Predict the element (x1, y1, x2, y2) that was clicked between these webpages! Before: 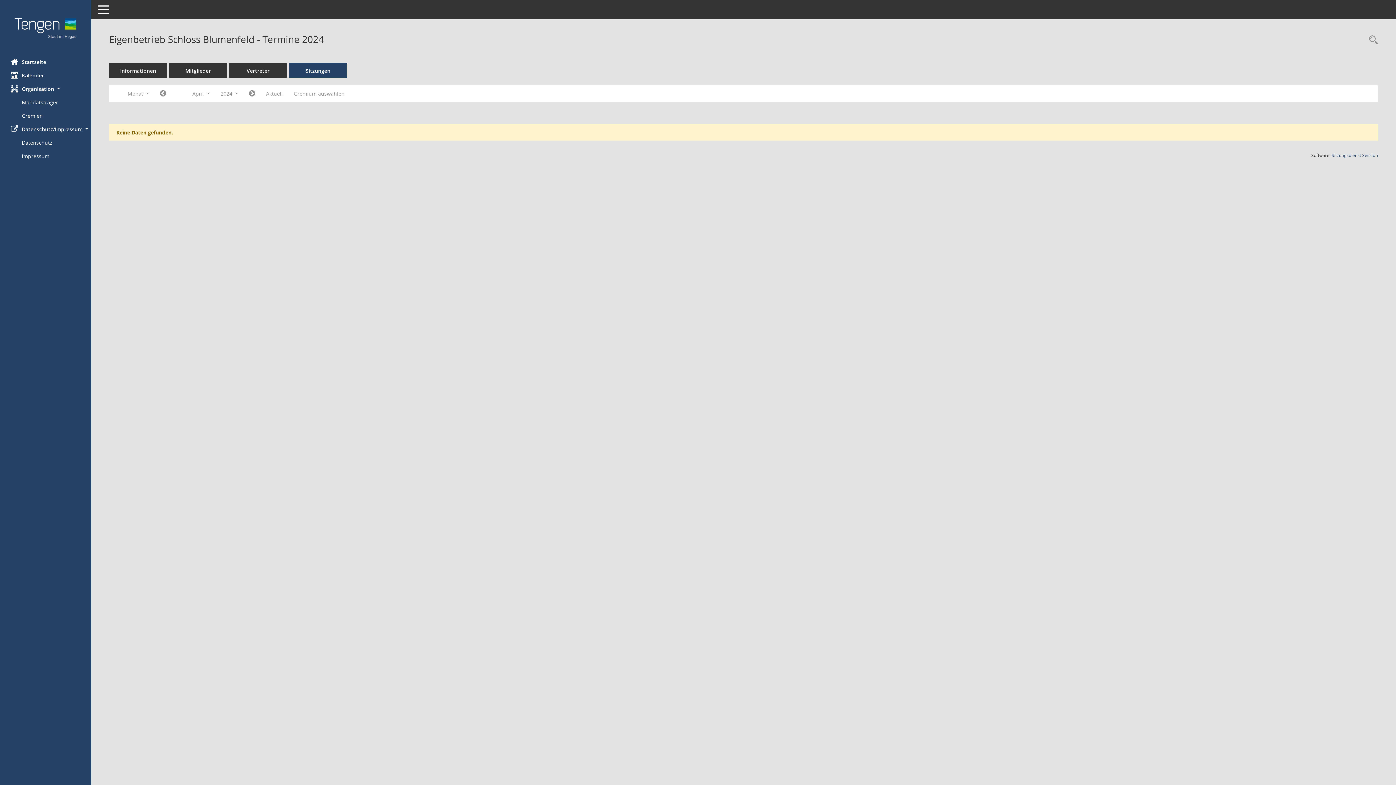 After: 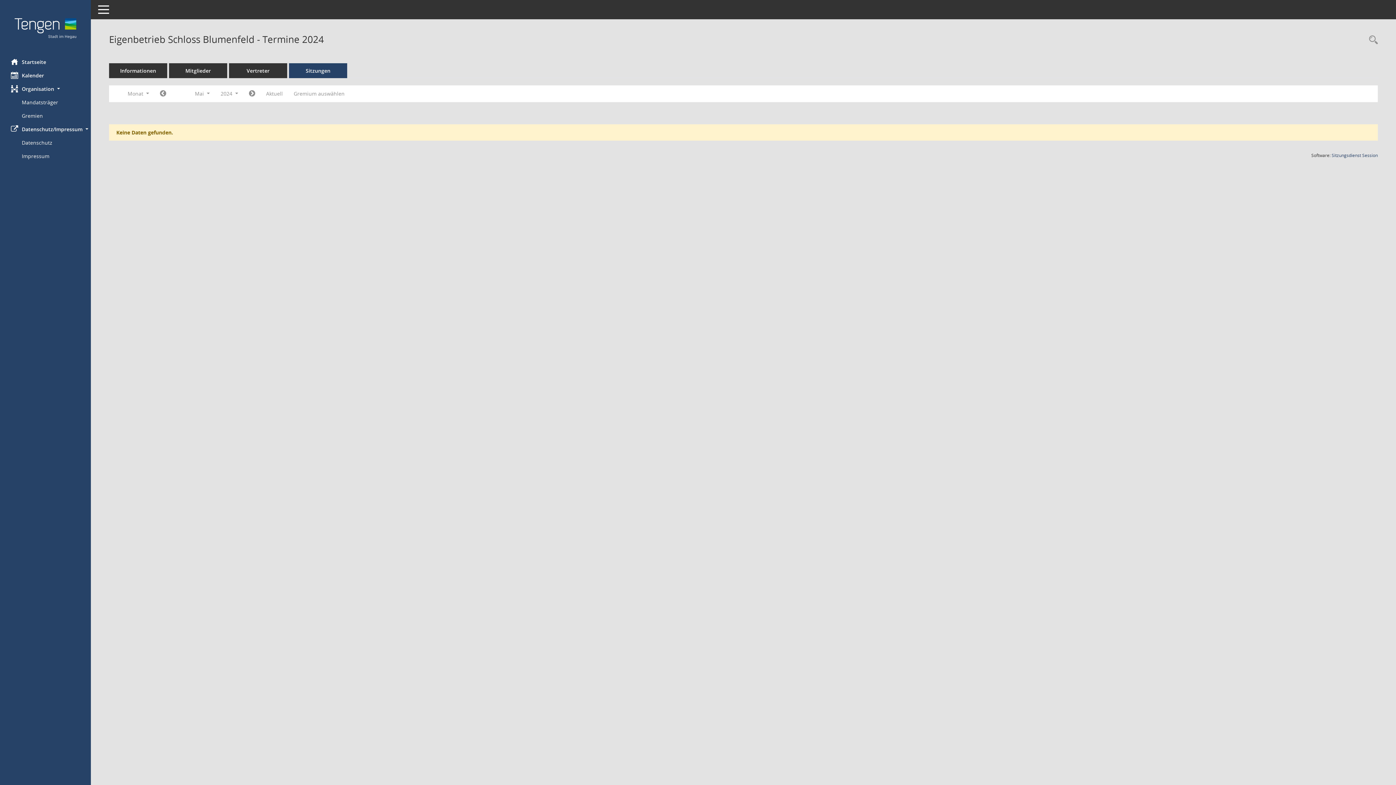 Action: bbox: (243, 87, 260, 100) label: Jahr: 2024 Monat: 5